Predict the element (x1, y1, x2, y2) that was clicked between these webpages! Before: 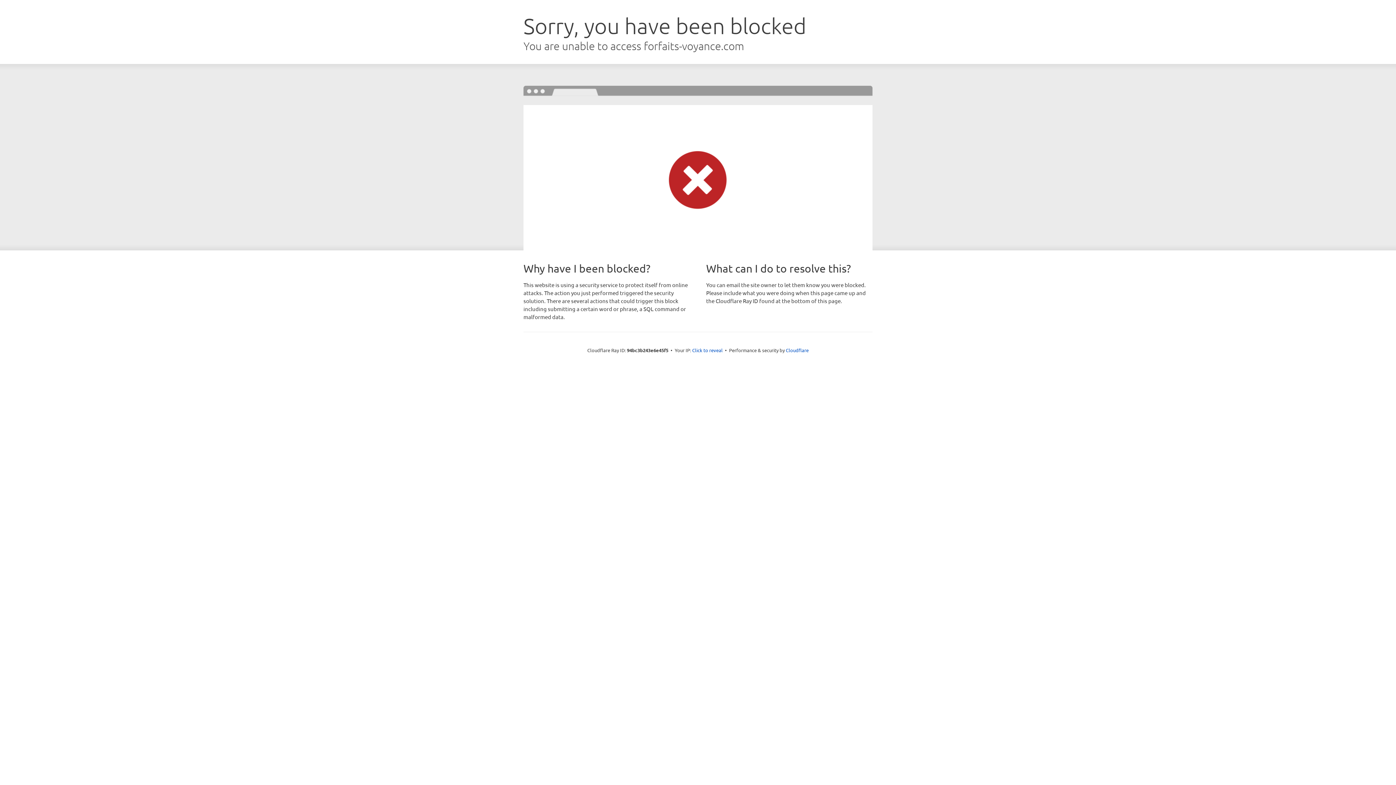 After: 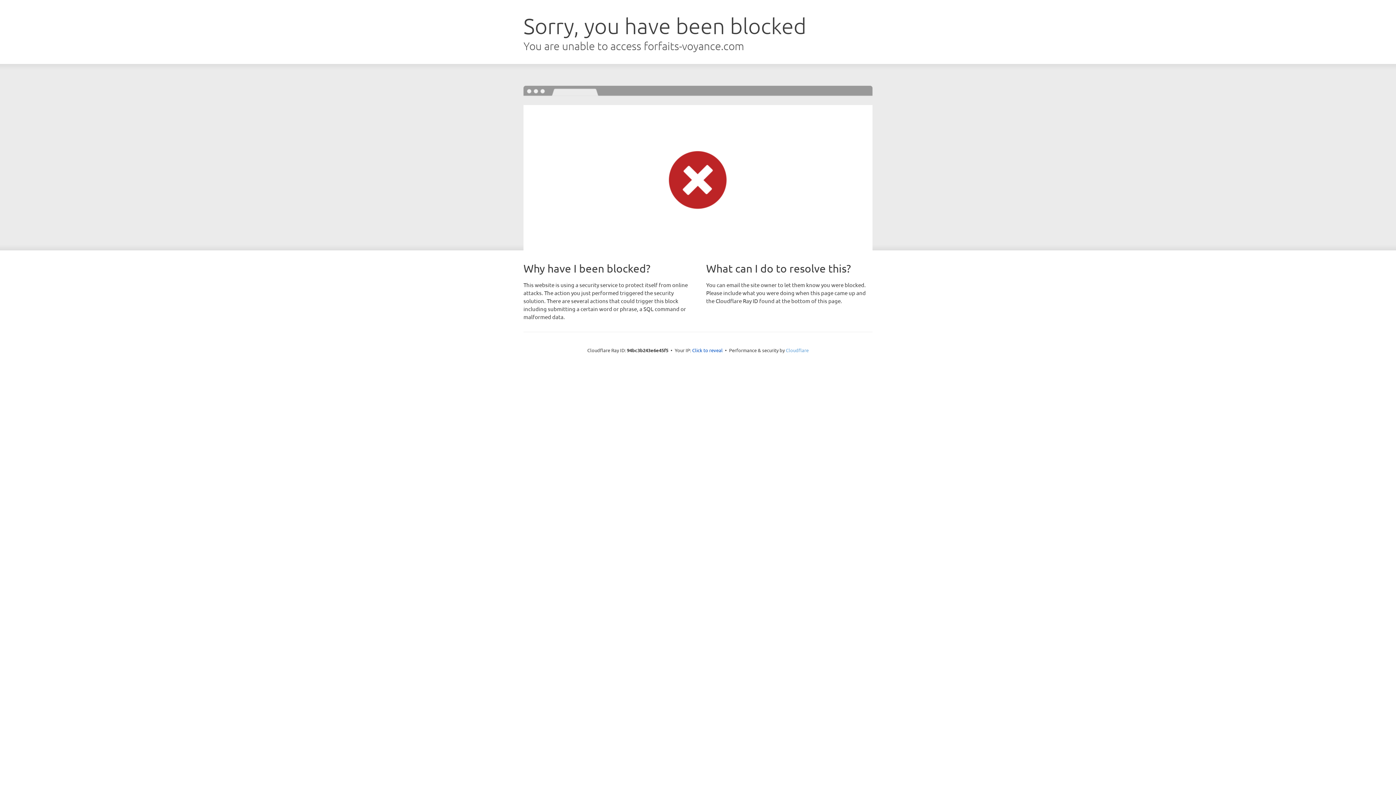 Action: bbox: (786, 347, 808, 353) label: Cloudflare